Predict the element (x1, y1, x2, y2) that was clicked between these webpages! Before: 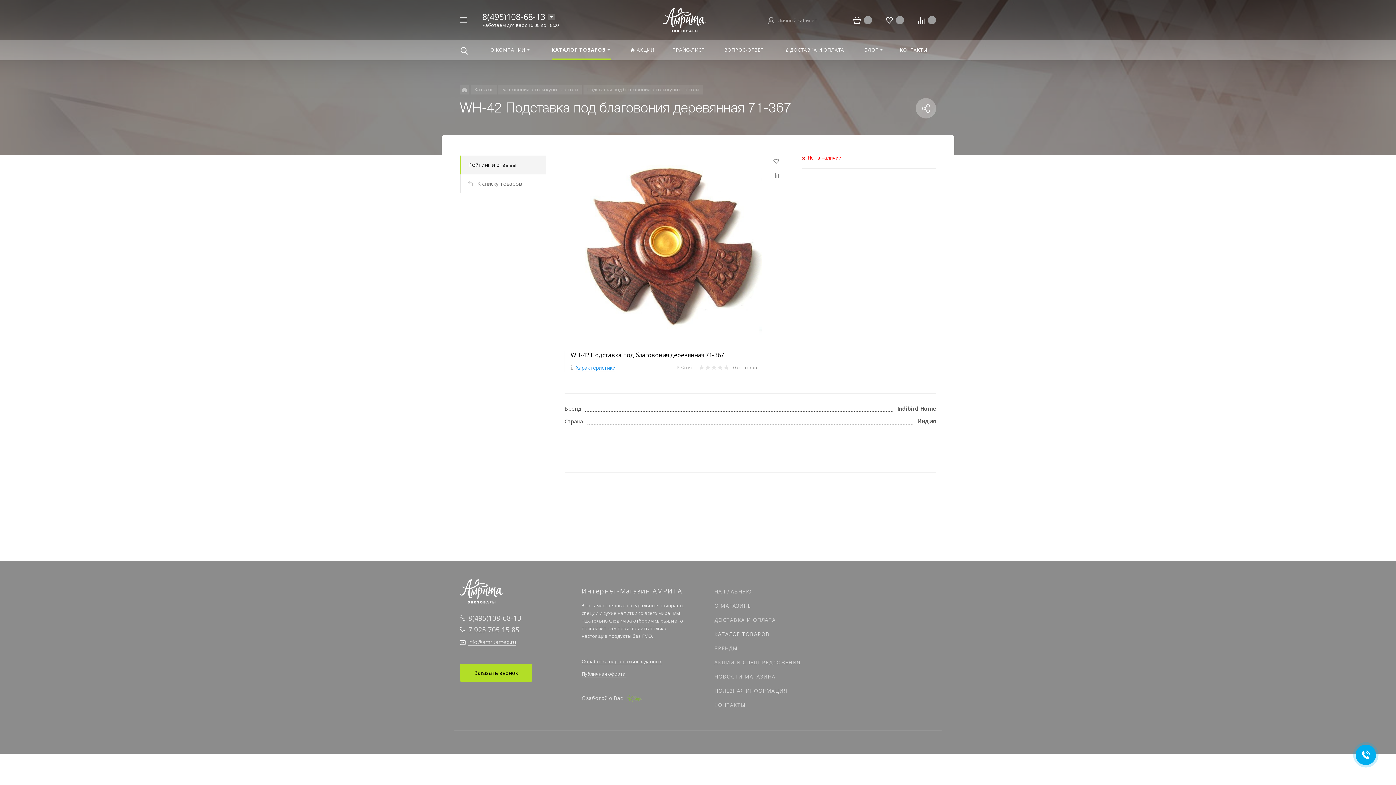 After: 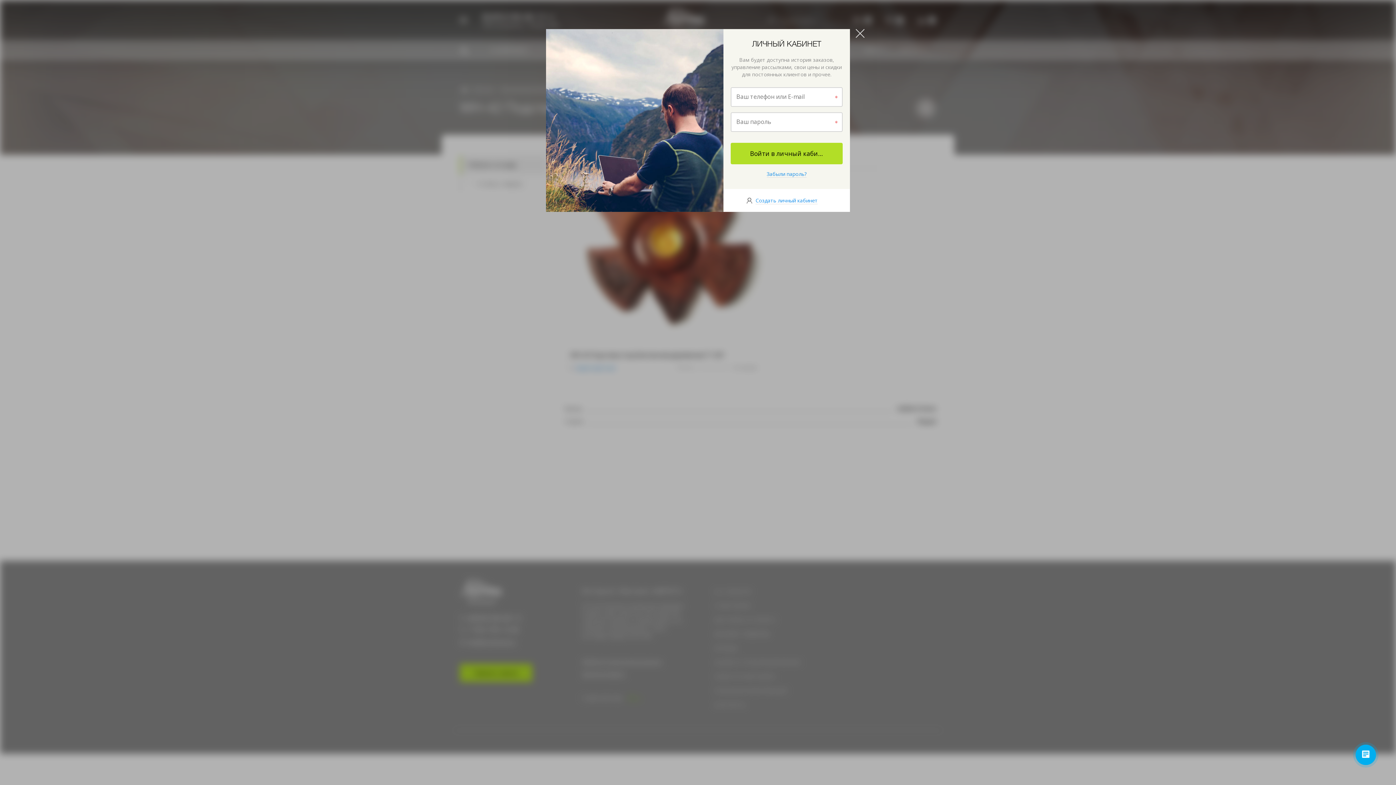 Action: bbox: (767, 16, 817, 24)